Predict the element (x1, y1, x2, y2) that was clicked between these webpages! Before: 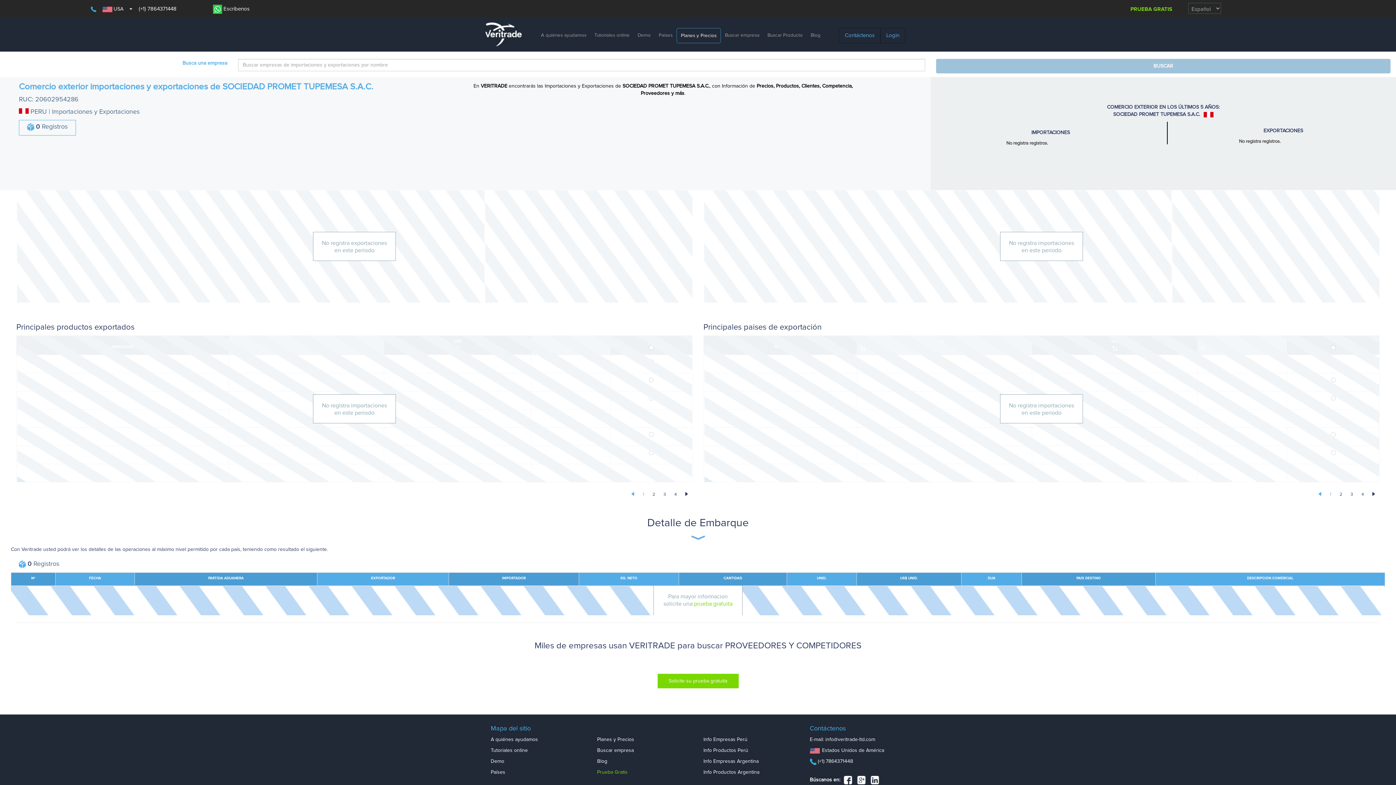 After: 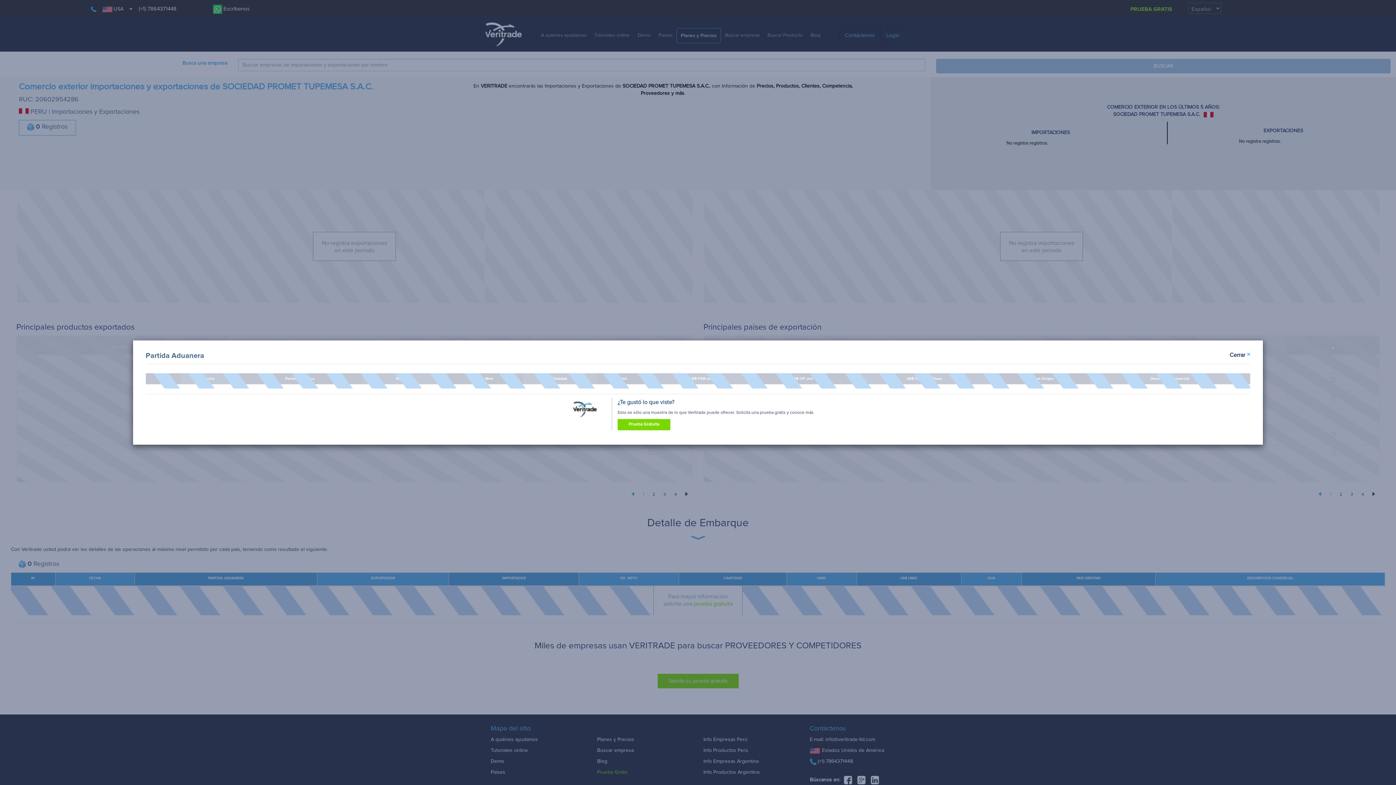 Action: label: 2 bbox: (1335, 489, 1346, 500)